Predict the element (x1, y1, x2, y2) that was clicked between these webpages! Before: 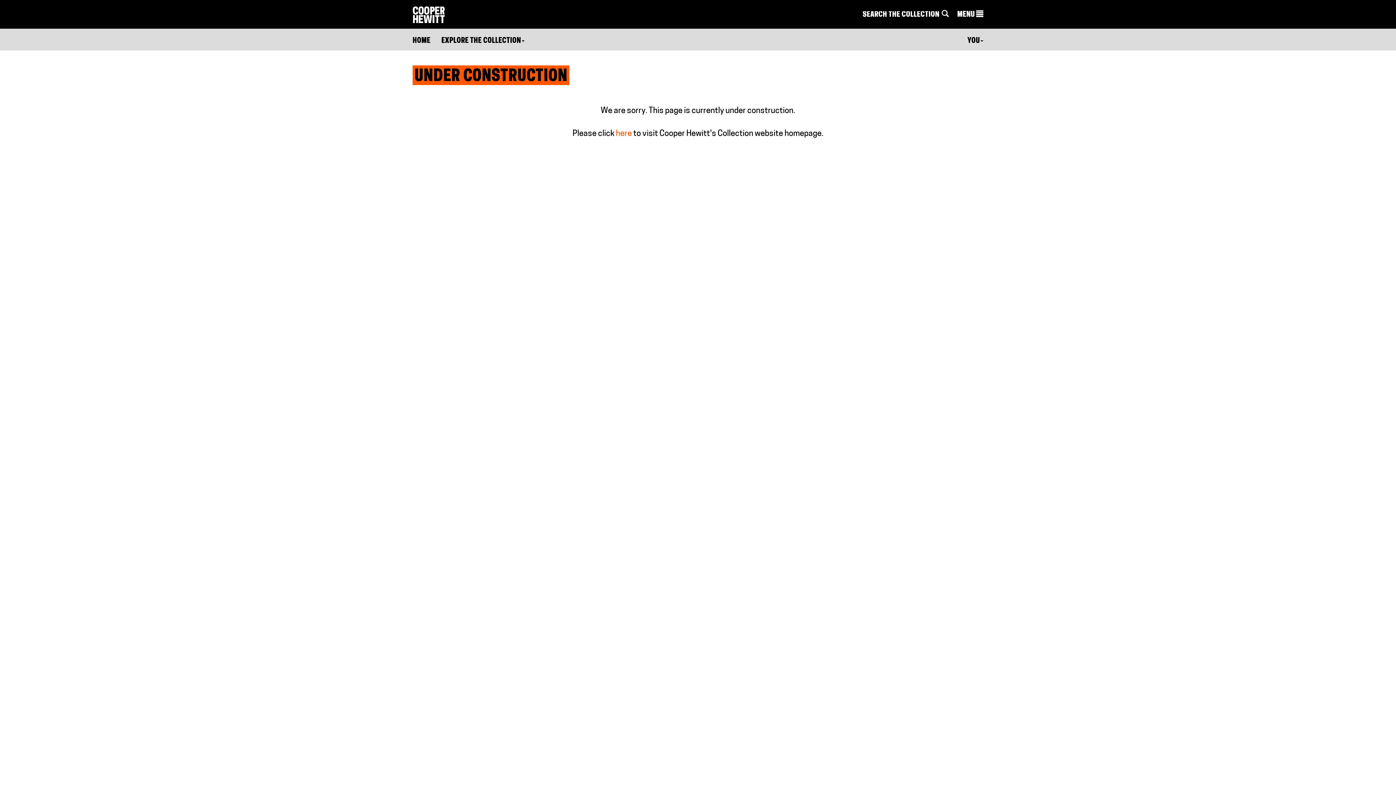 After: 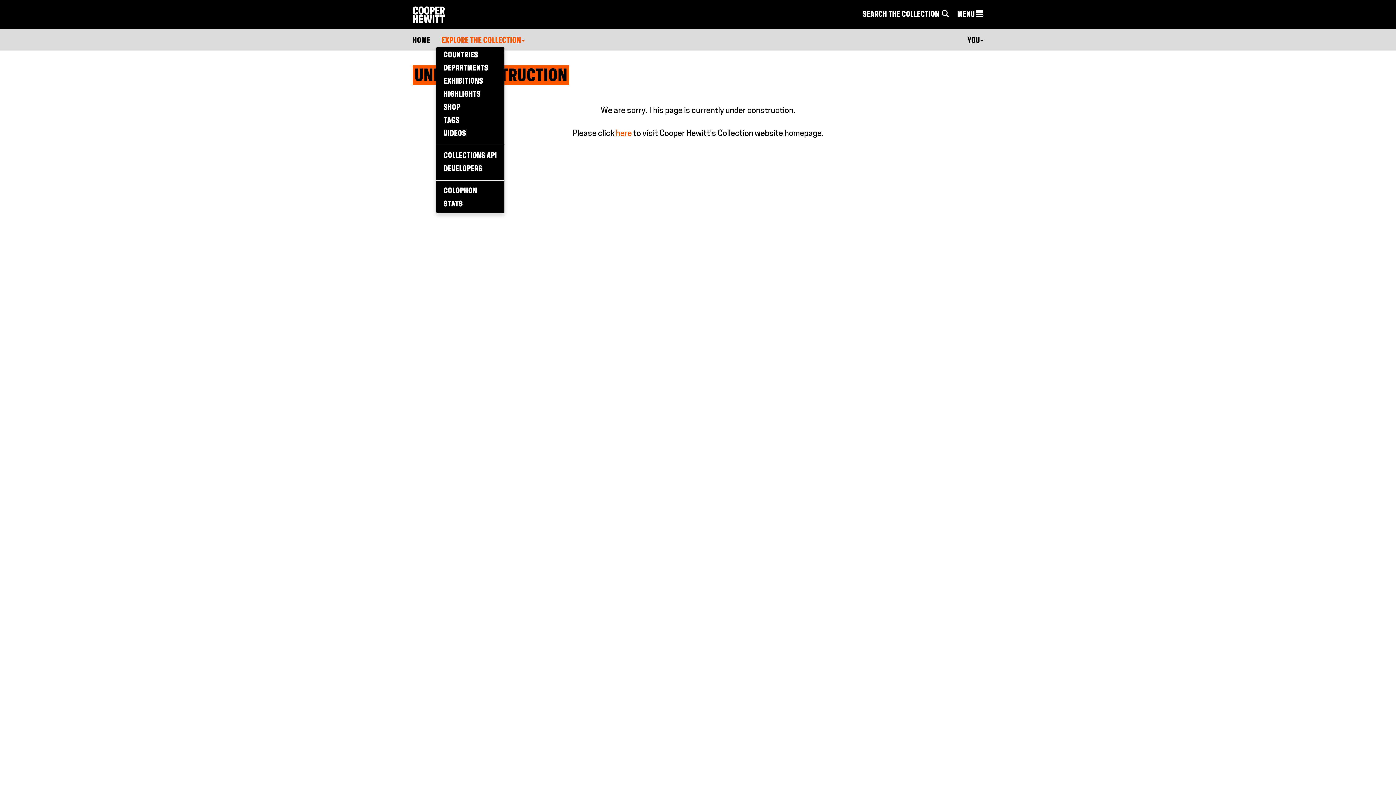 Action: bbox: (441, 35, 524, 46) label: EXPLORE THE COLLECTION